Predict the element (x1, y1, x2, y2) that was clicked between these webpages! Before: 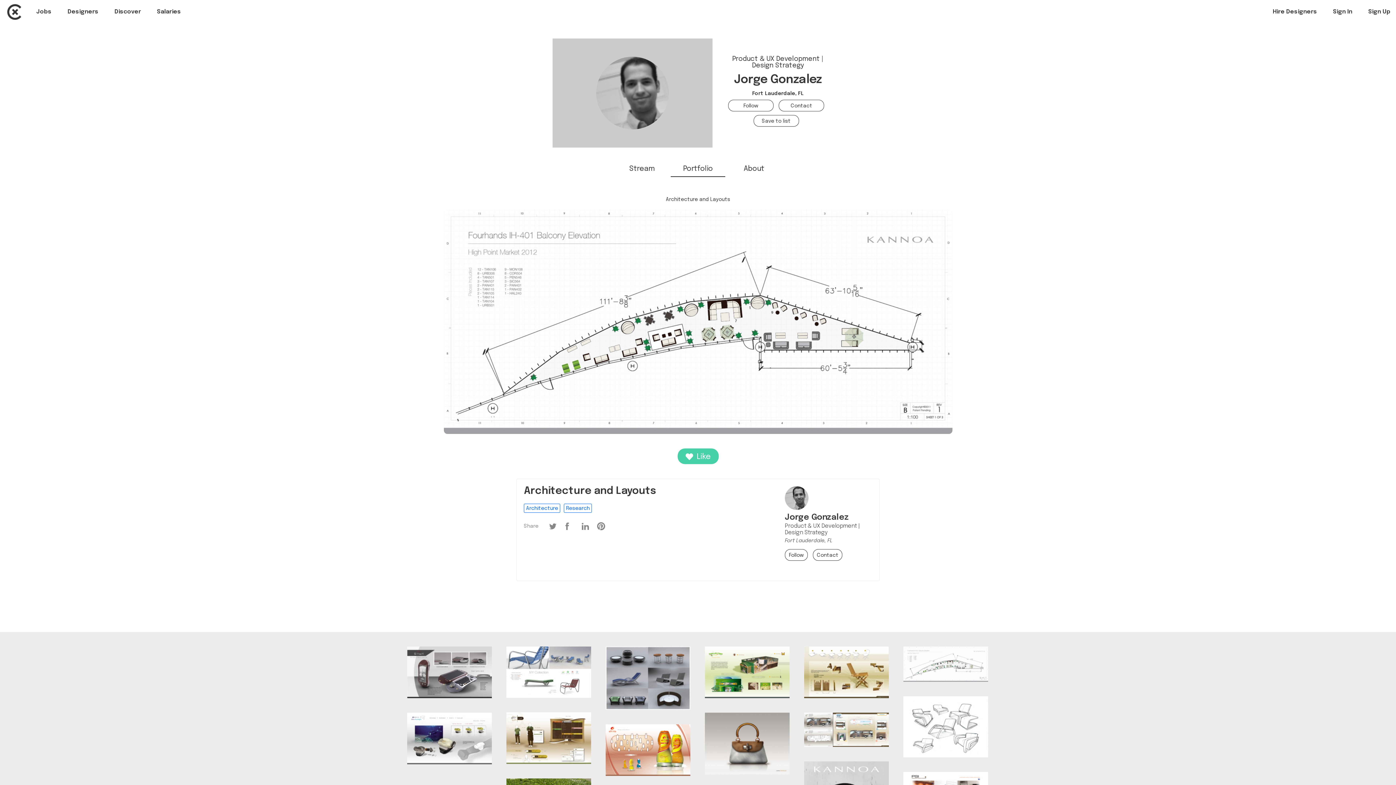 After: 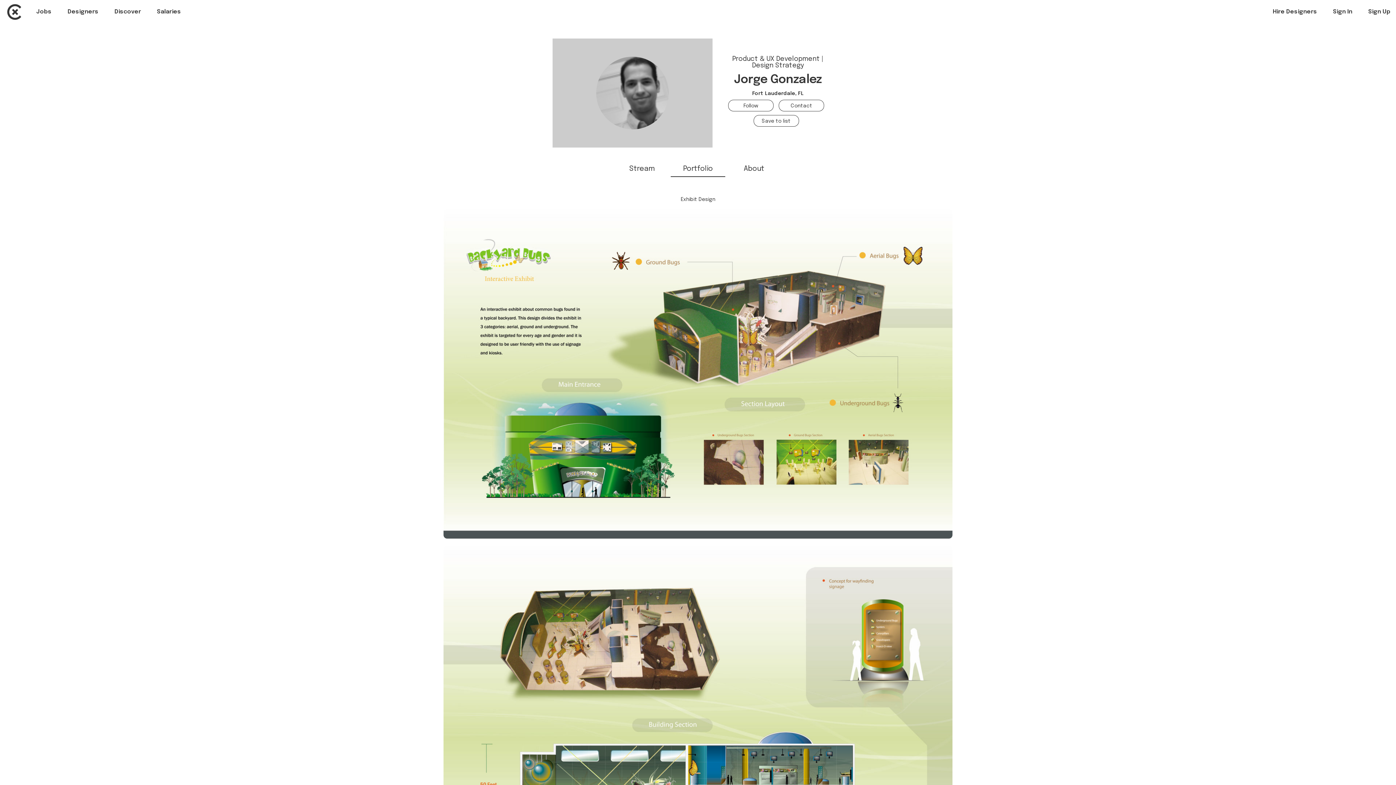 Action: bbox: (705, 646, 789, 698) label: Exhibit Design